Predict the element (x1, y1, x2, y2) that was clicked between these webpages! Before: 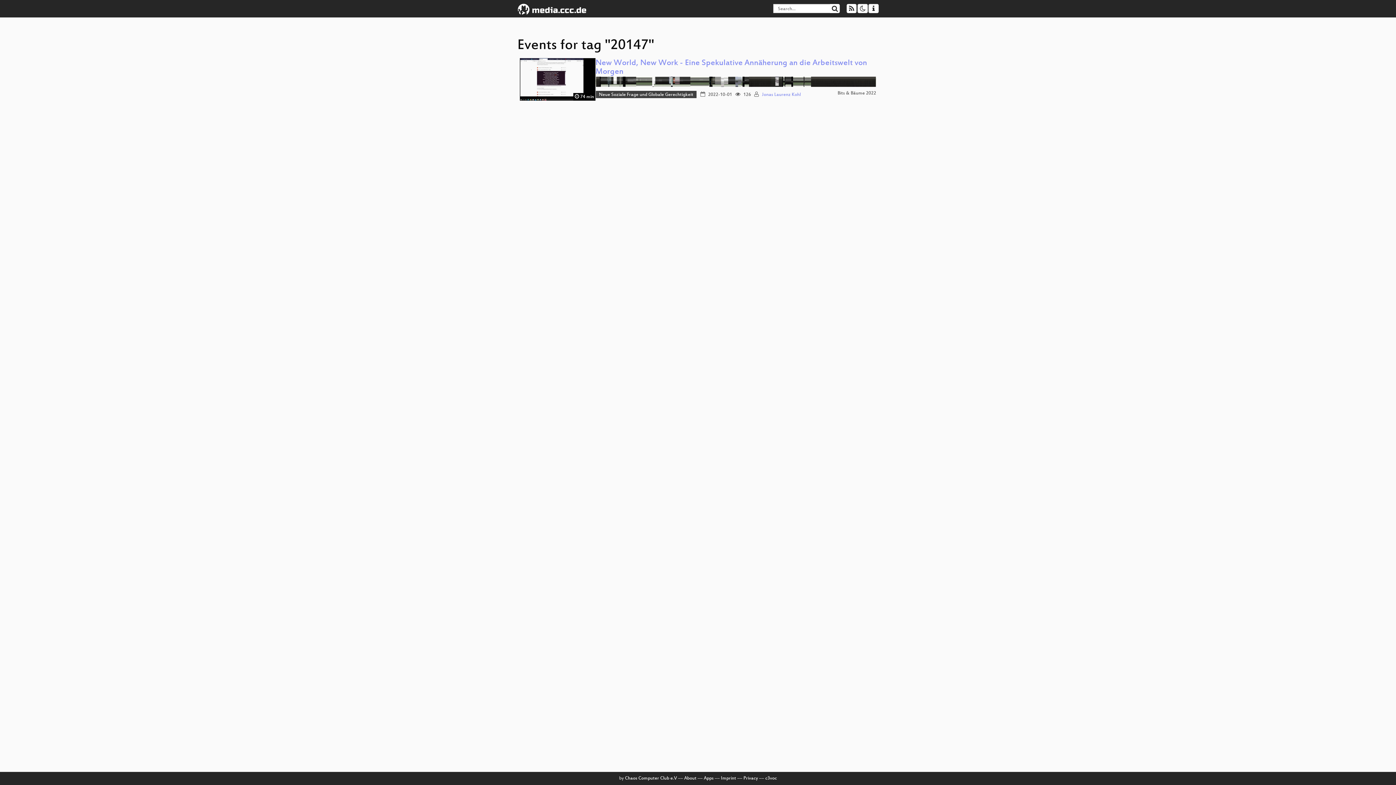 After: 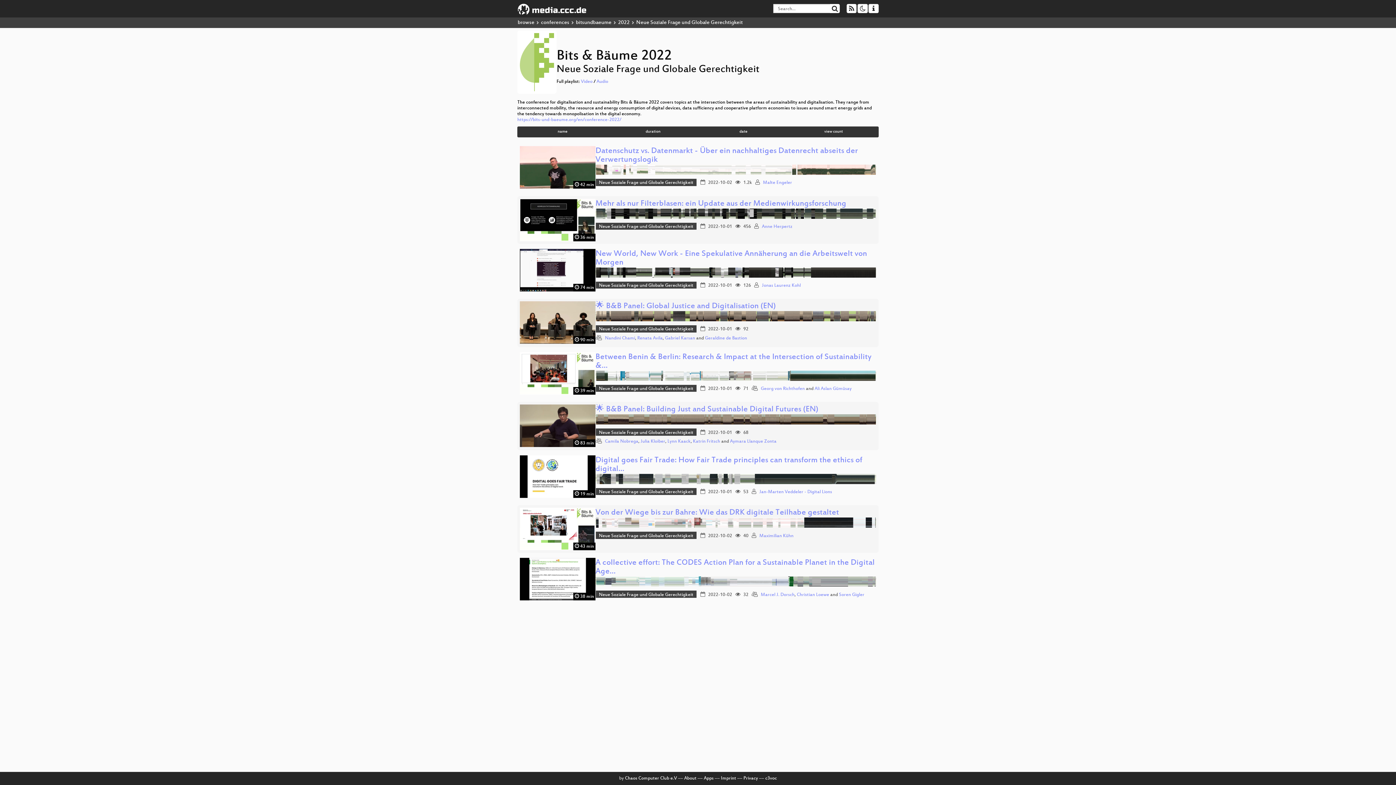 Action: bbox: (596, 90, 696, 98) label: Neue Soziale Frage und Globale Gerechtigkeit